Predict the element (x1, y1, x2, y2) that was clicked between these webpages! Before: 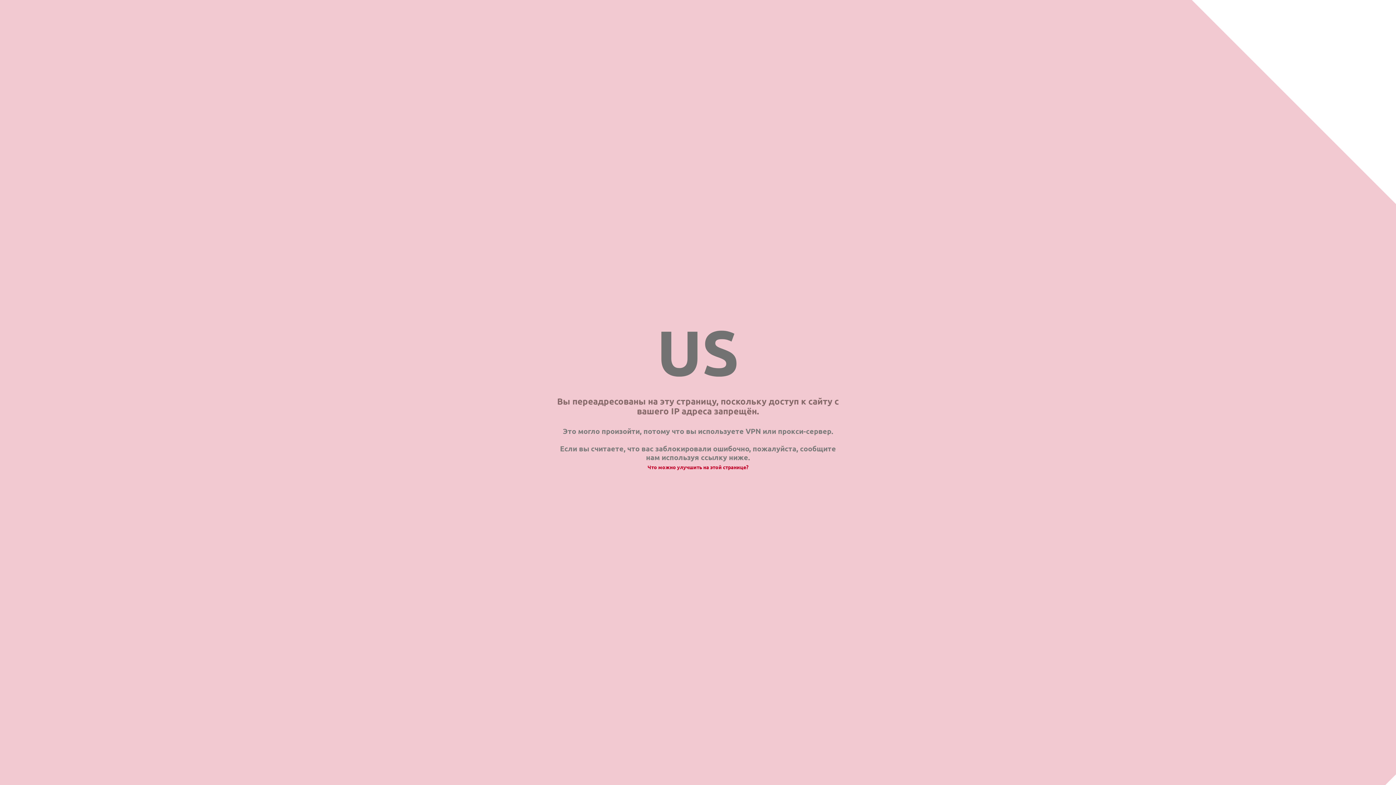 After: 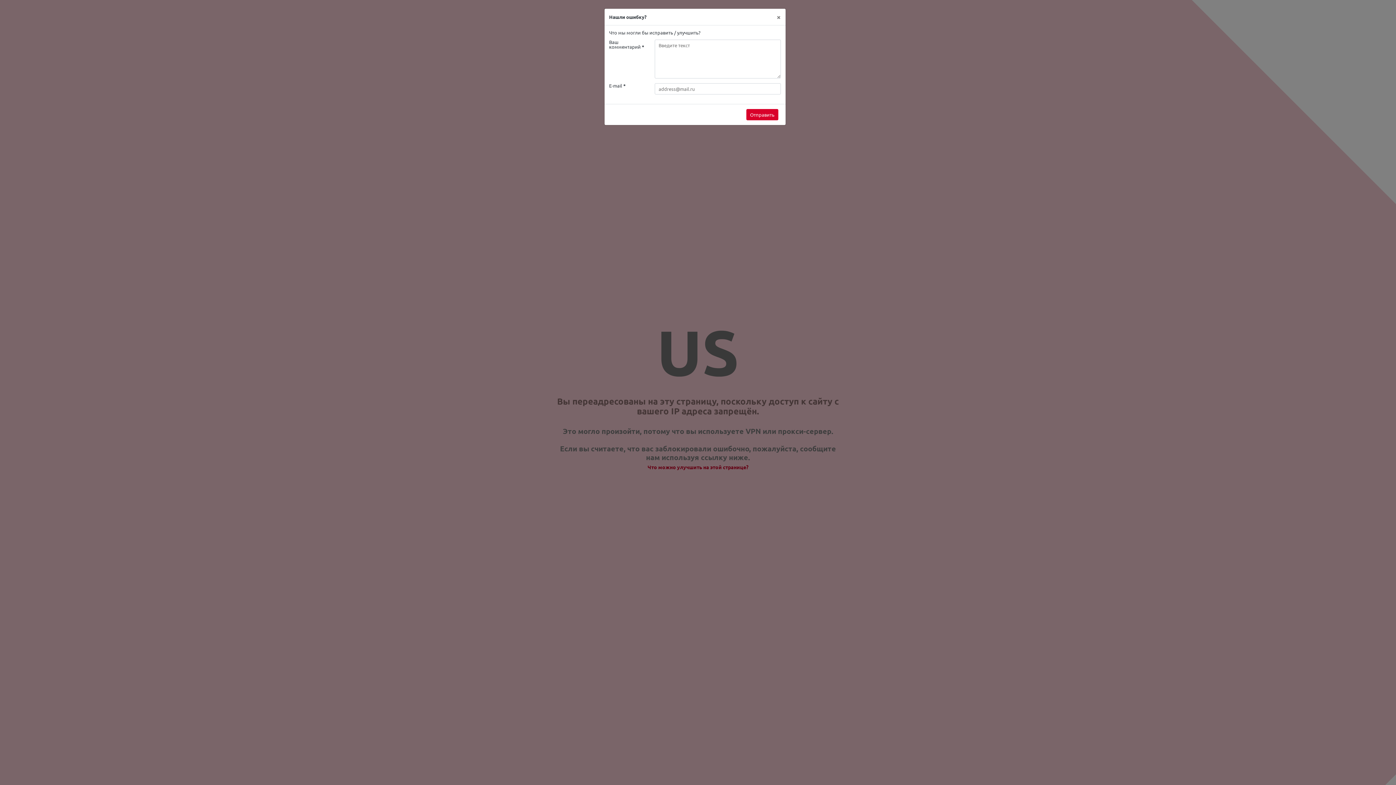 Action: label: Что можно улучшить на этой странице? bbox: (647, 464, 748, 470)